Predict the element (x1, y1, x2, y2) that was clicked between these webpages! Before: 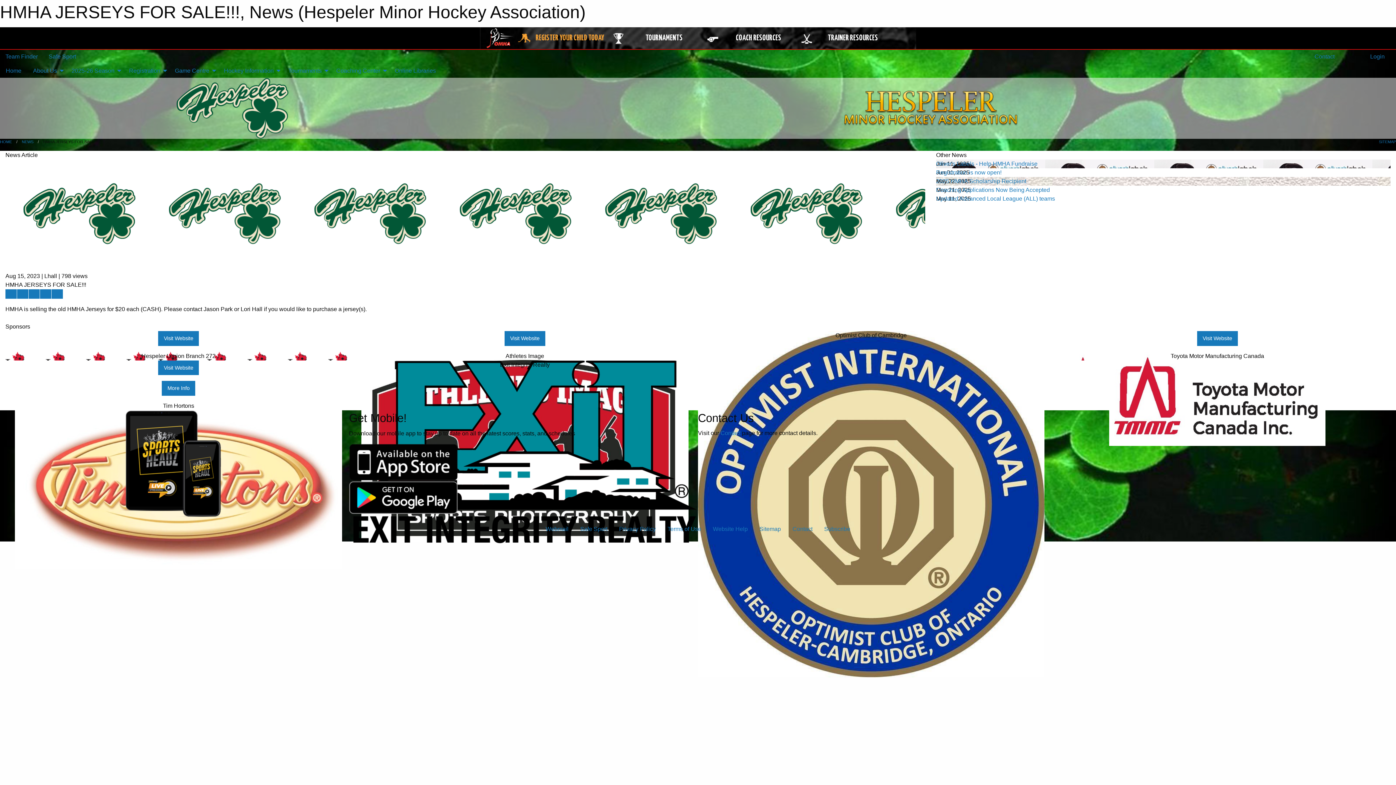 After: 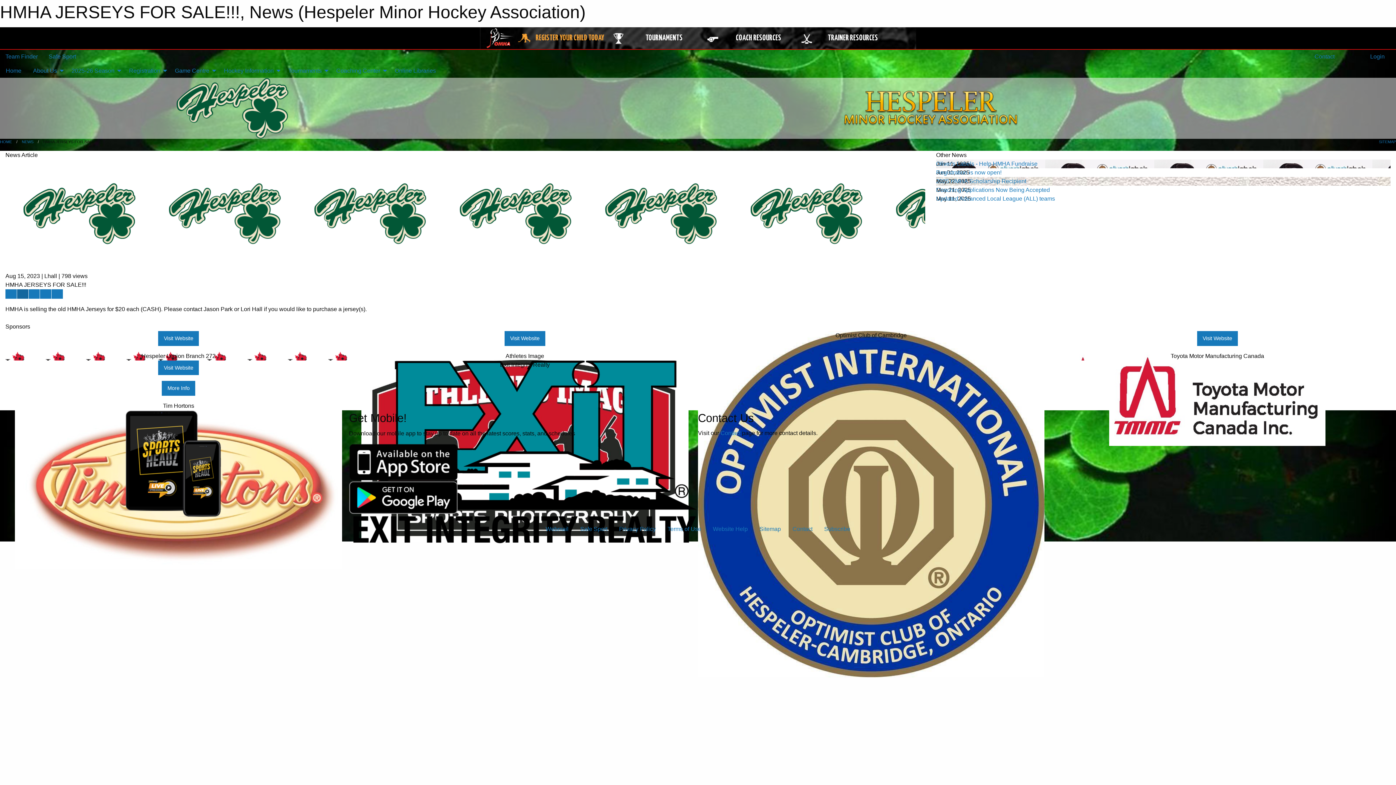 Action: label: Share story on Facebook bbox: (17, 289, 28, 298)